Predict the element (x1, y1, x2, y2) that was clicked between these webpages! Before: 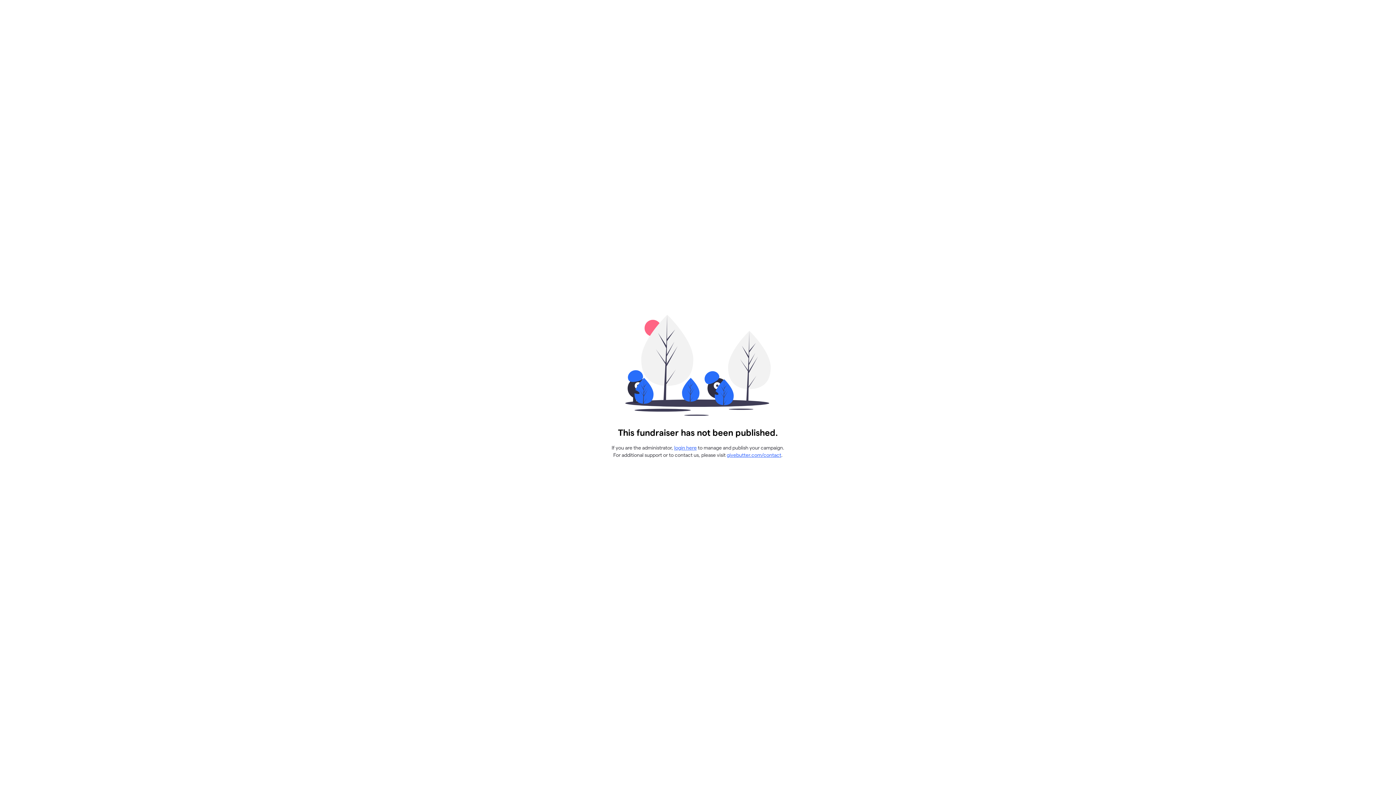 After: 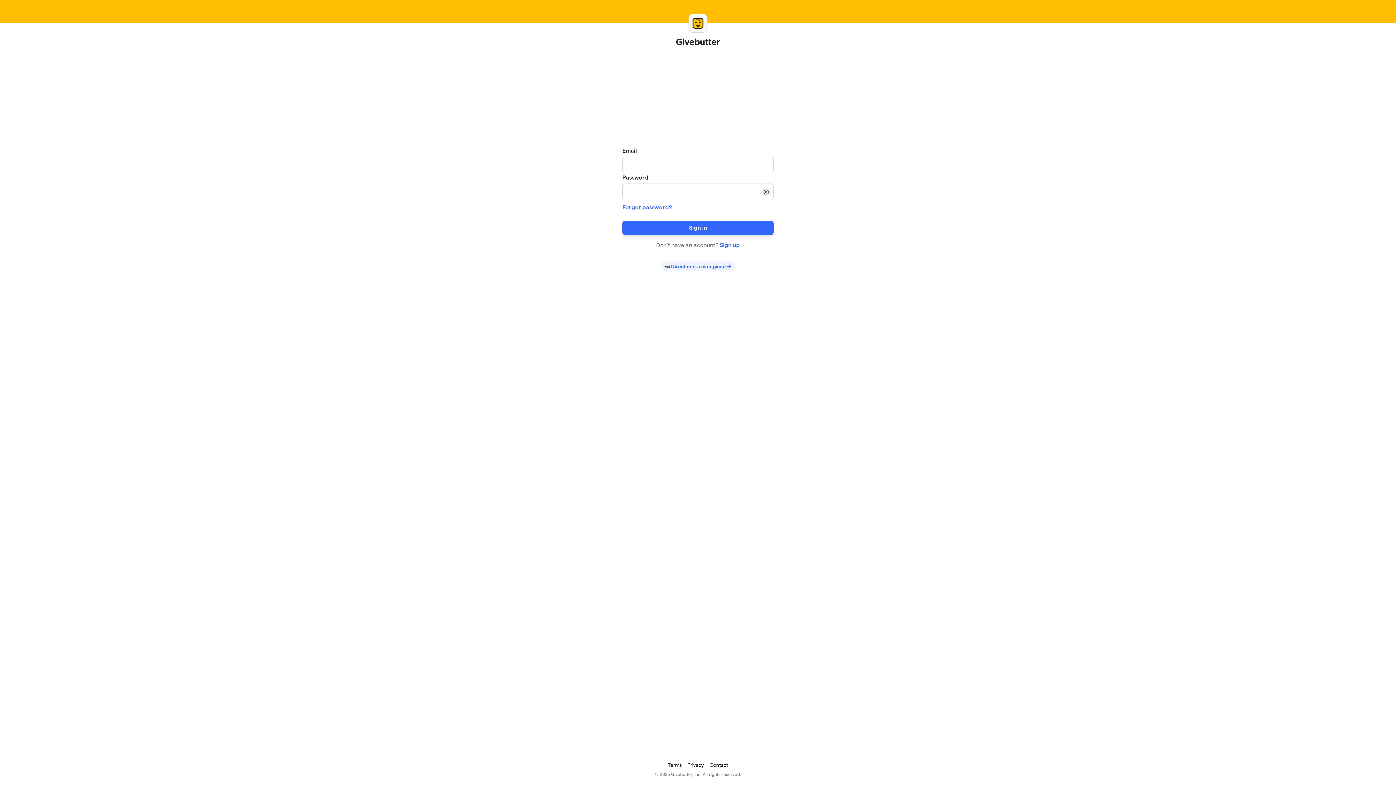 Action: label: login here bbox: (674, 444, 696, 450)